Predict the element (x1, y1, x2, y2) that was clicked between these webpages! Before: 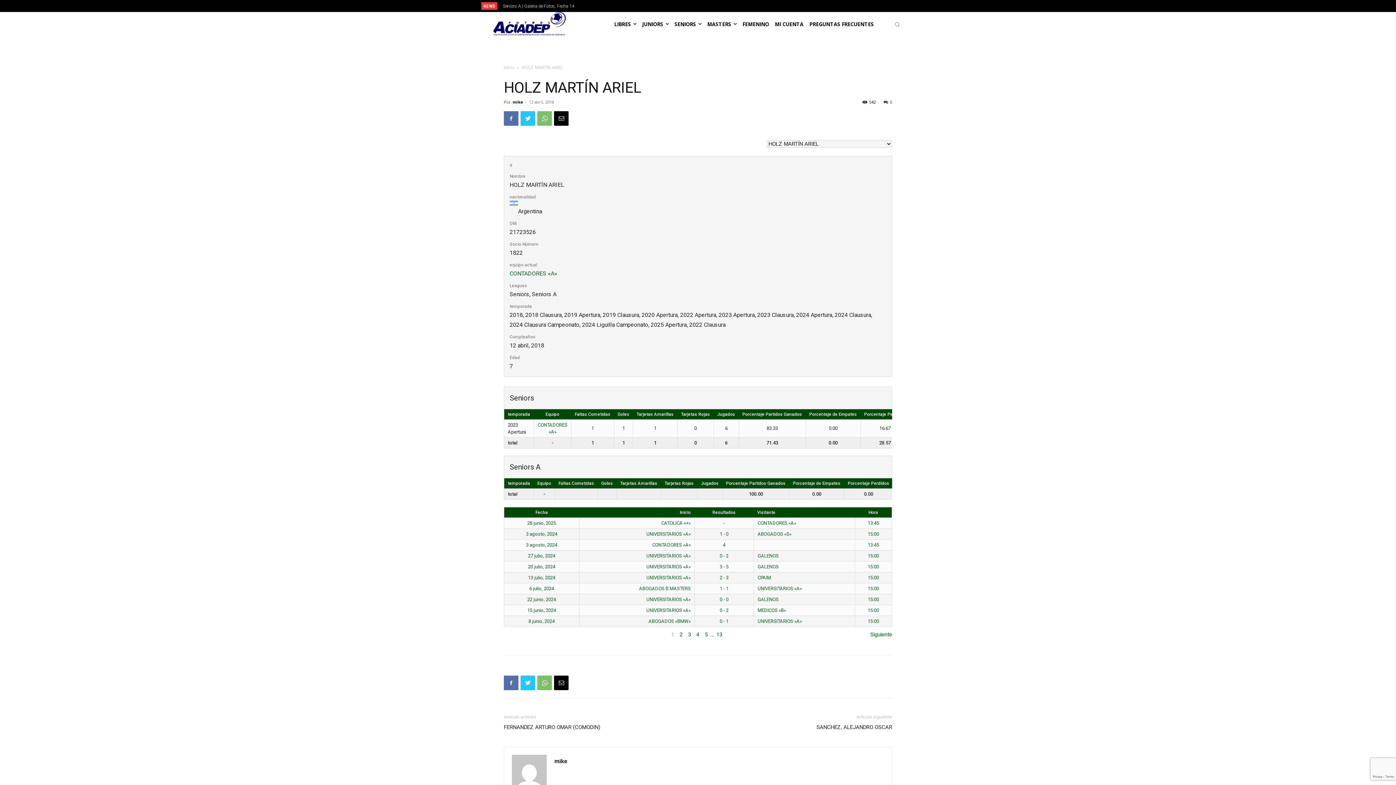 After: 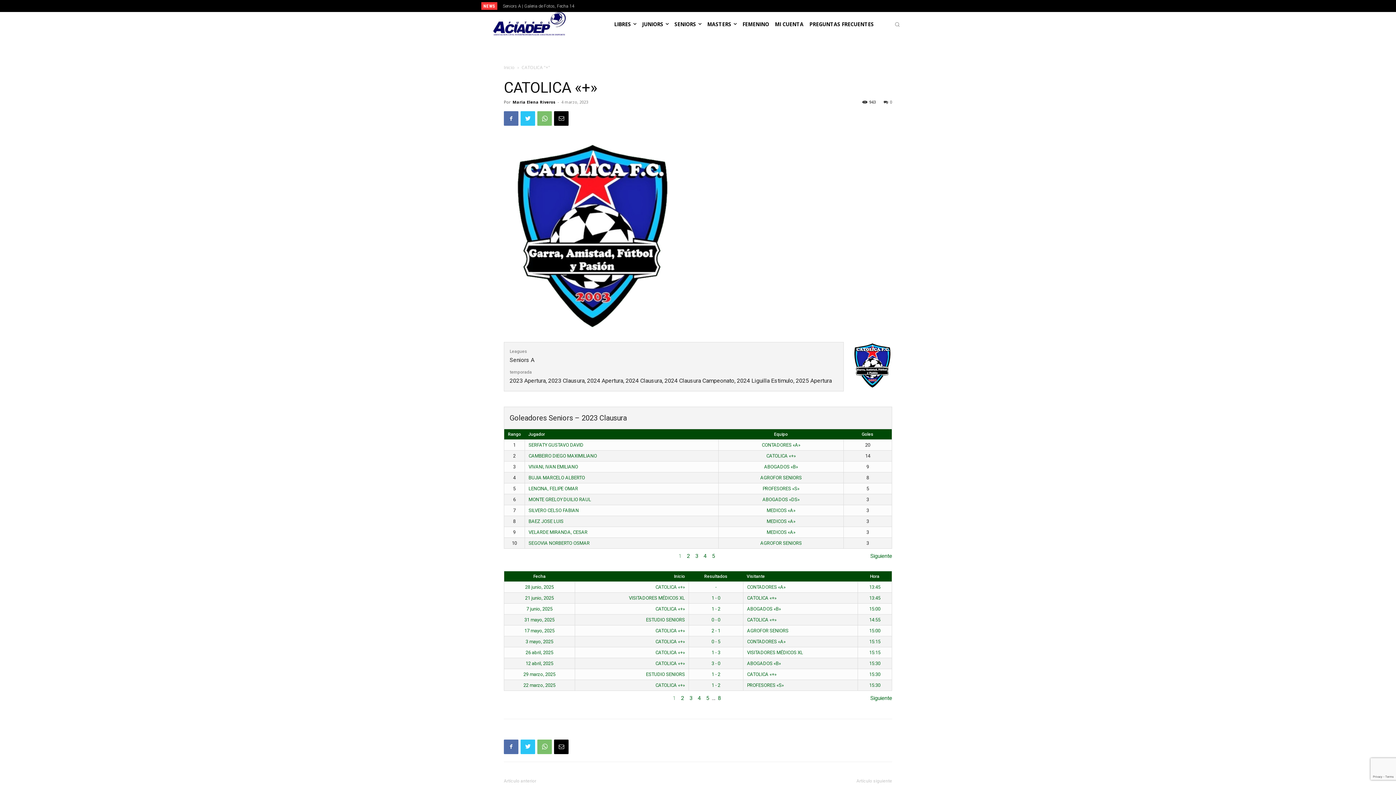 Action: label: CATOLICA «+» bbox: (661, 520, 690, 526)